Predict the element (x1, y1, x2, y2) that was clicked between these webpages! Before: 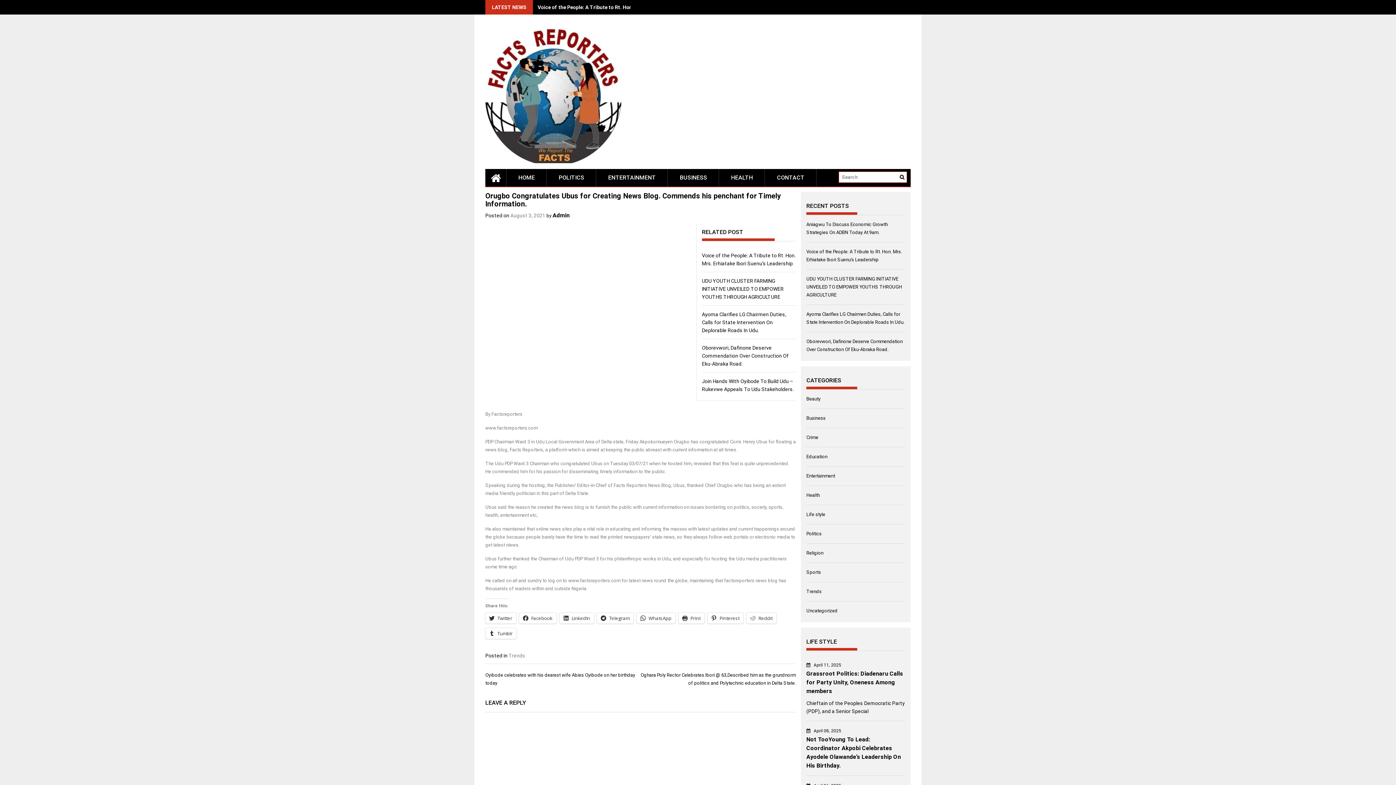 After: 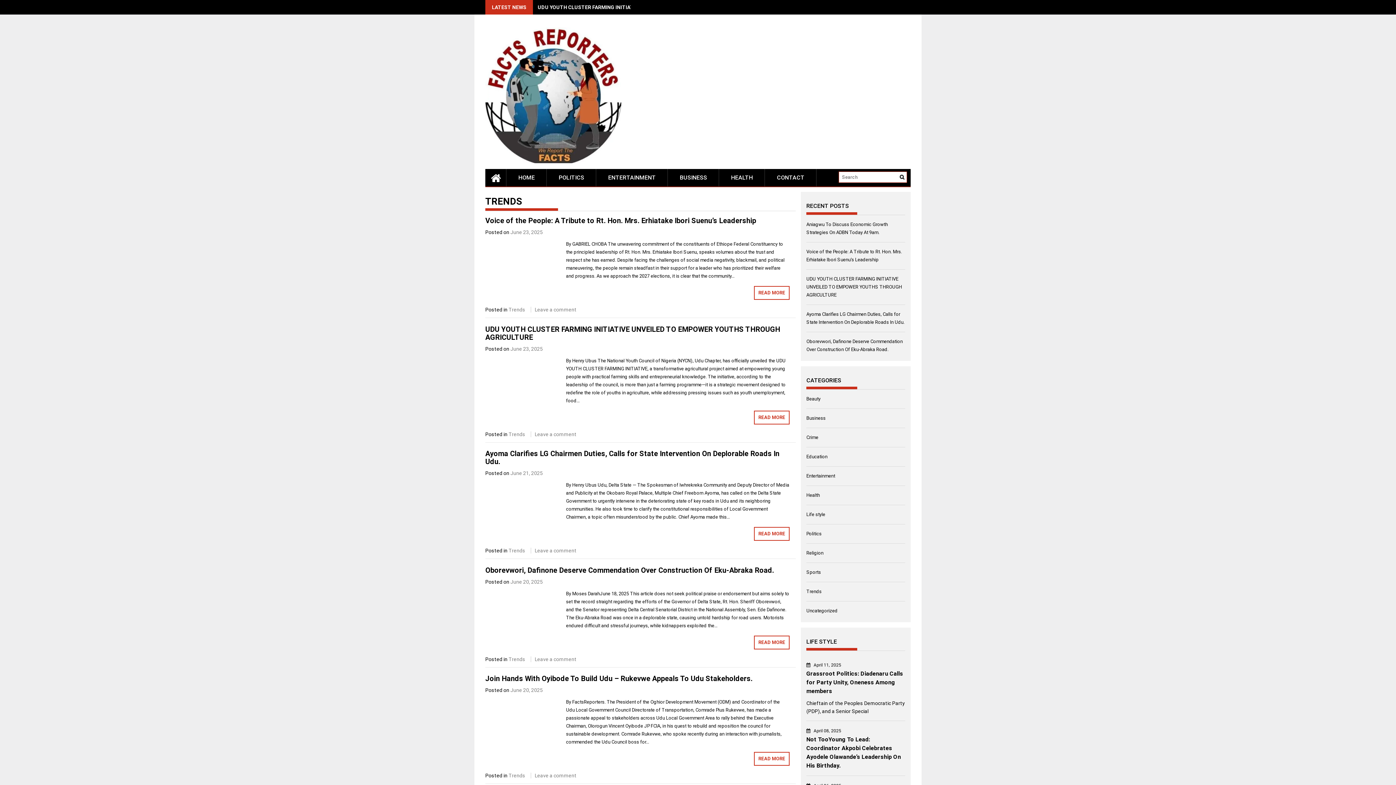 Action: label: Trends bbox: (806, 589, 821, 594)